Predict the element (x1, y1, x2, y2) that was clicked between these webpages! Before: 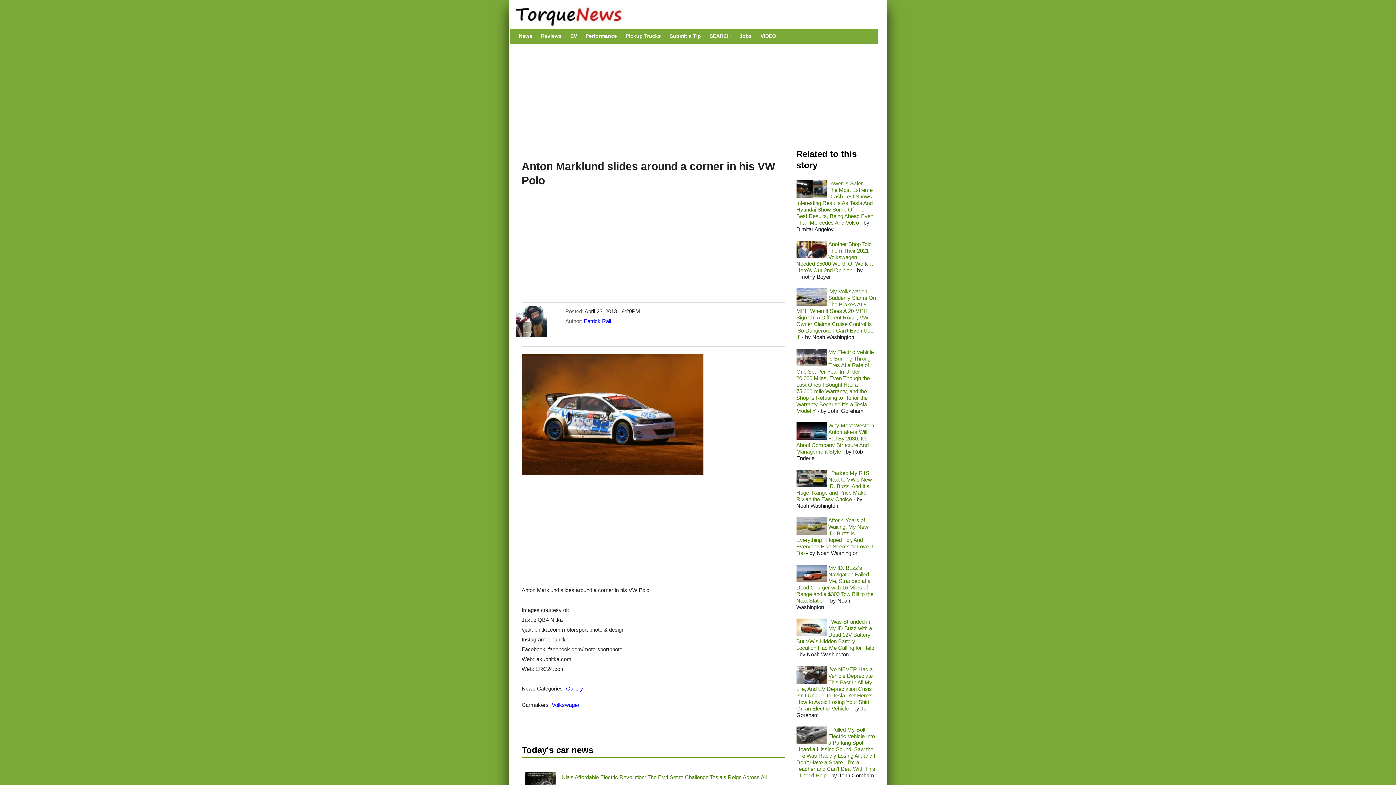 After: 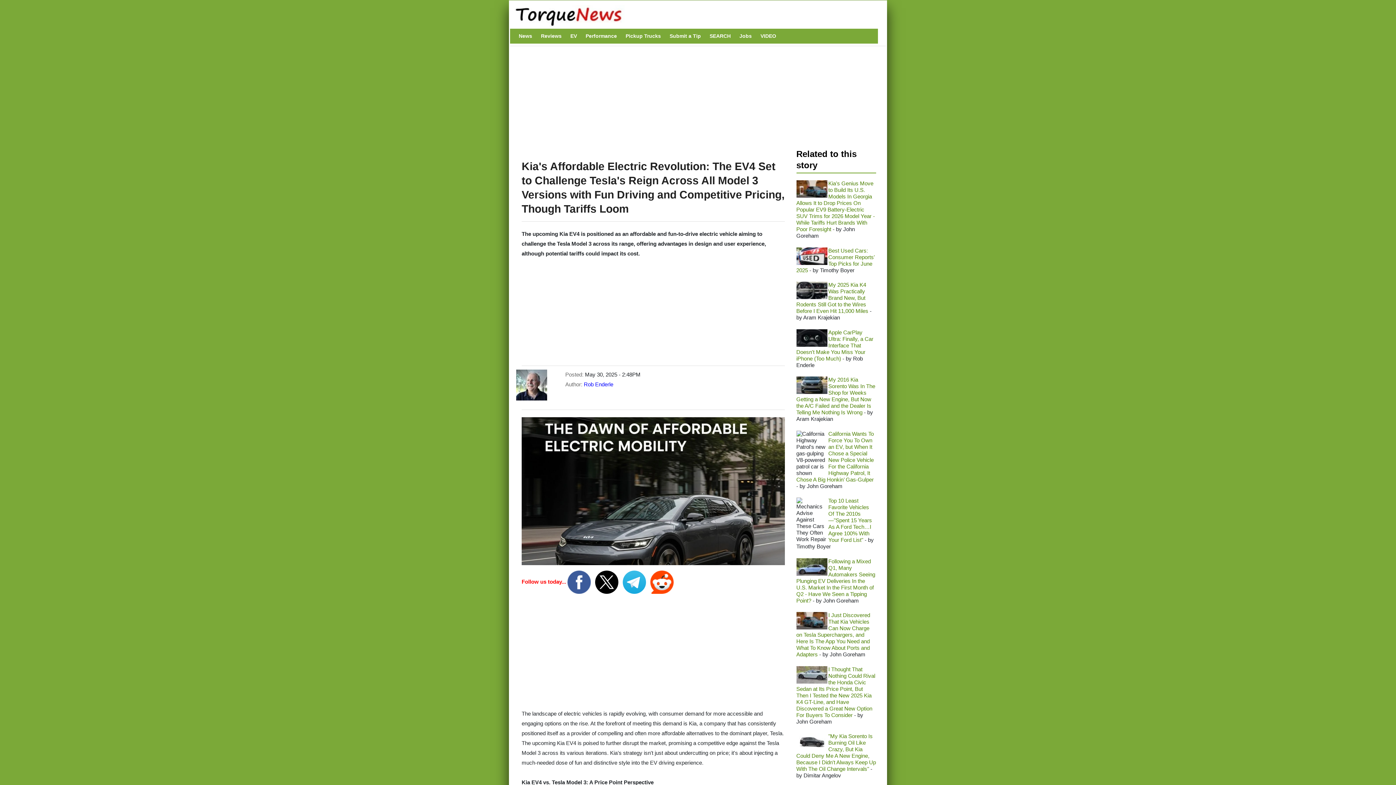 Action: bbox: (525, 777, 556, 783)